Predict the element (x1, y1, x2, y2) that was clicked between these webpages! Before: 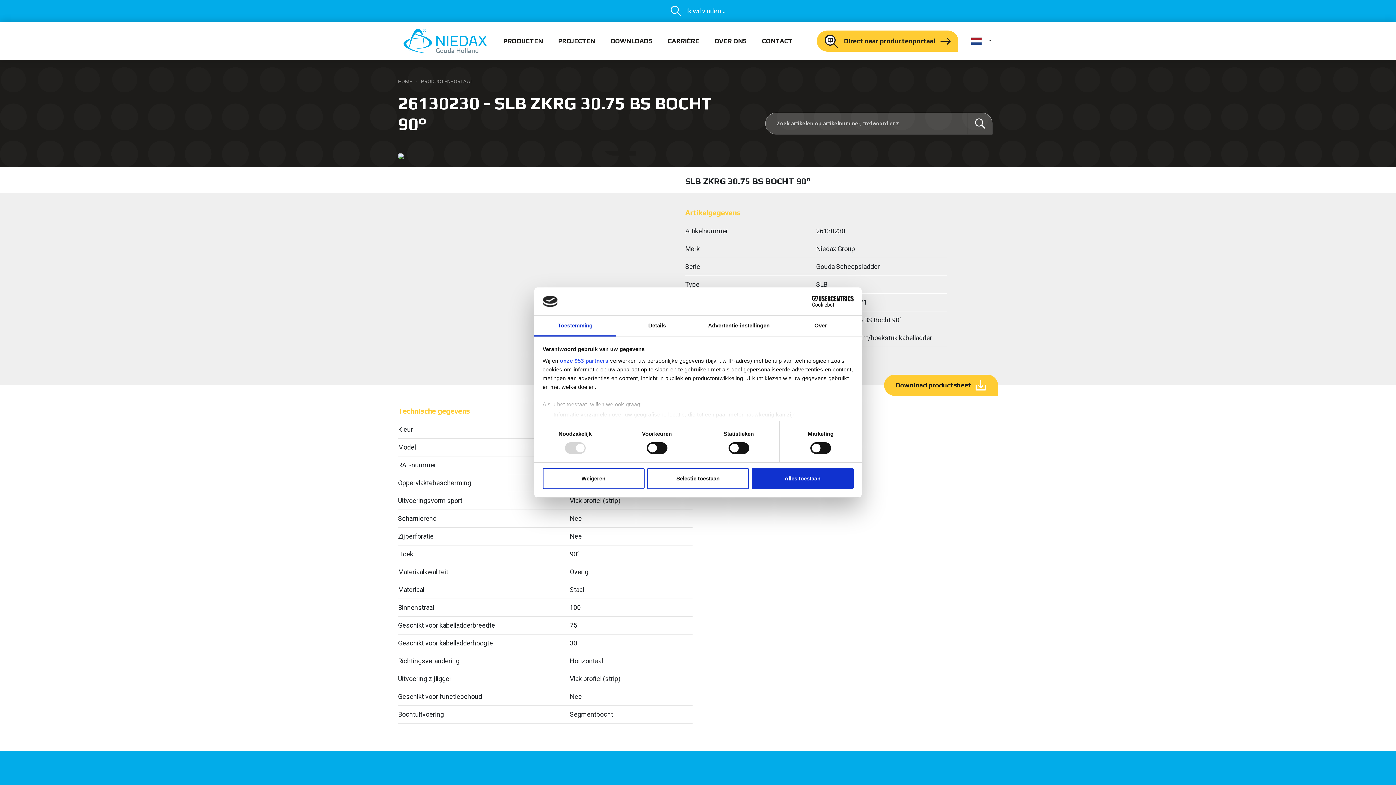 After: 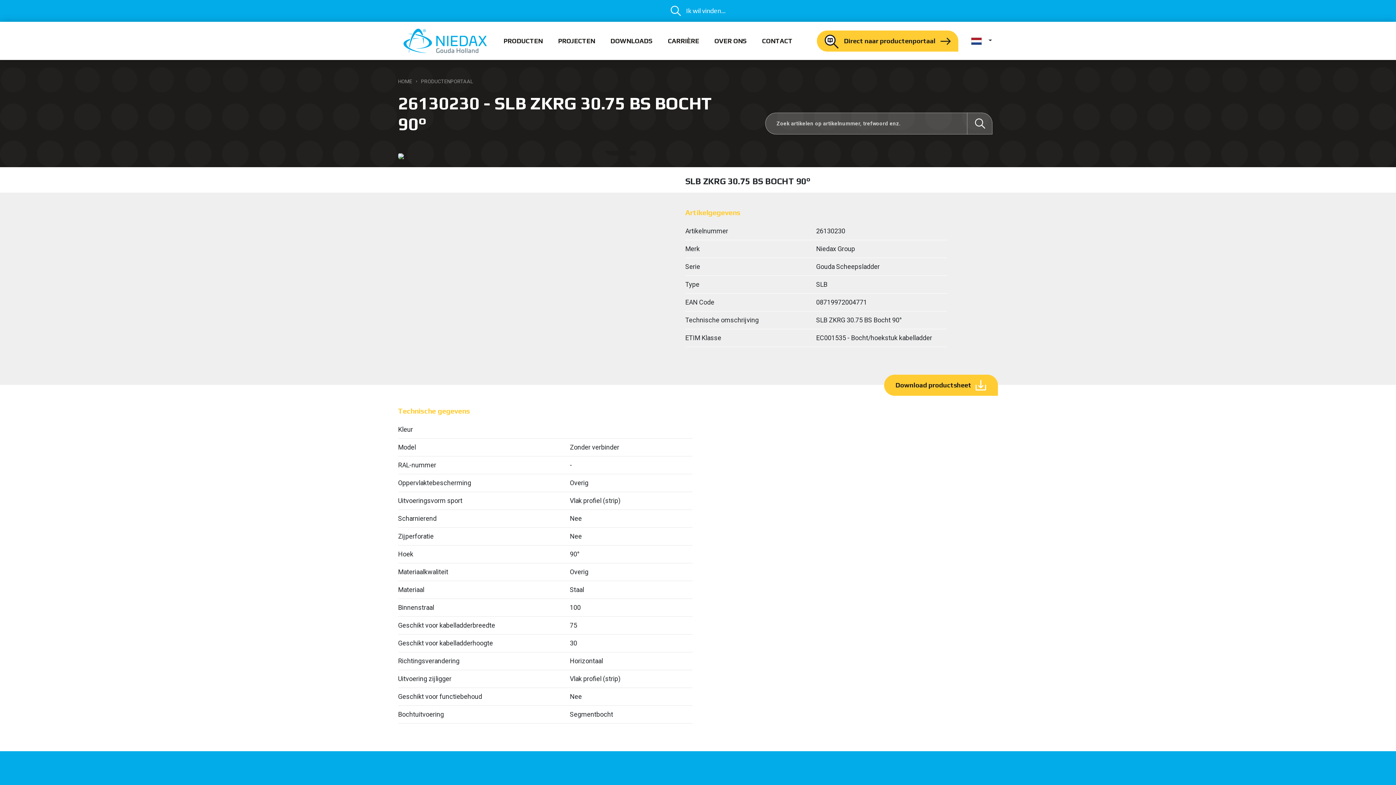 Action: label: Alles toestaan bbox: (751, 468, 853, 489)